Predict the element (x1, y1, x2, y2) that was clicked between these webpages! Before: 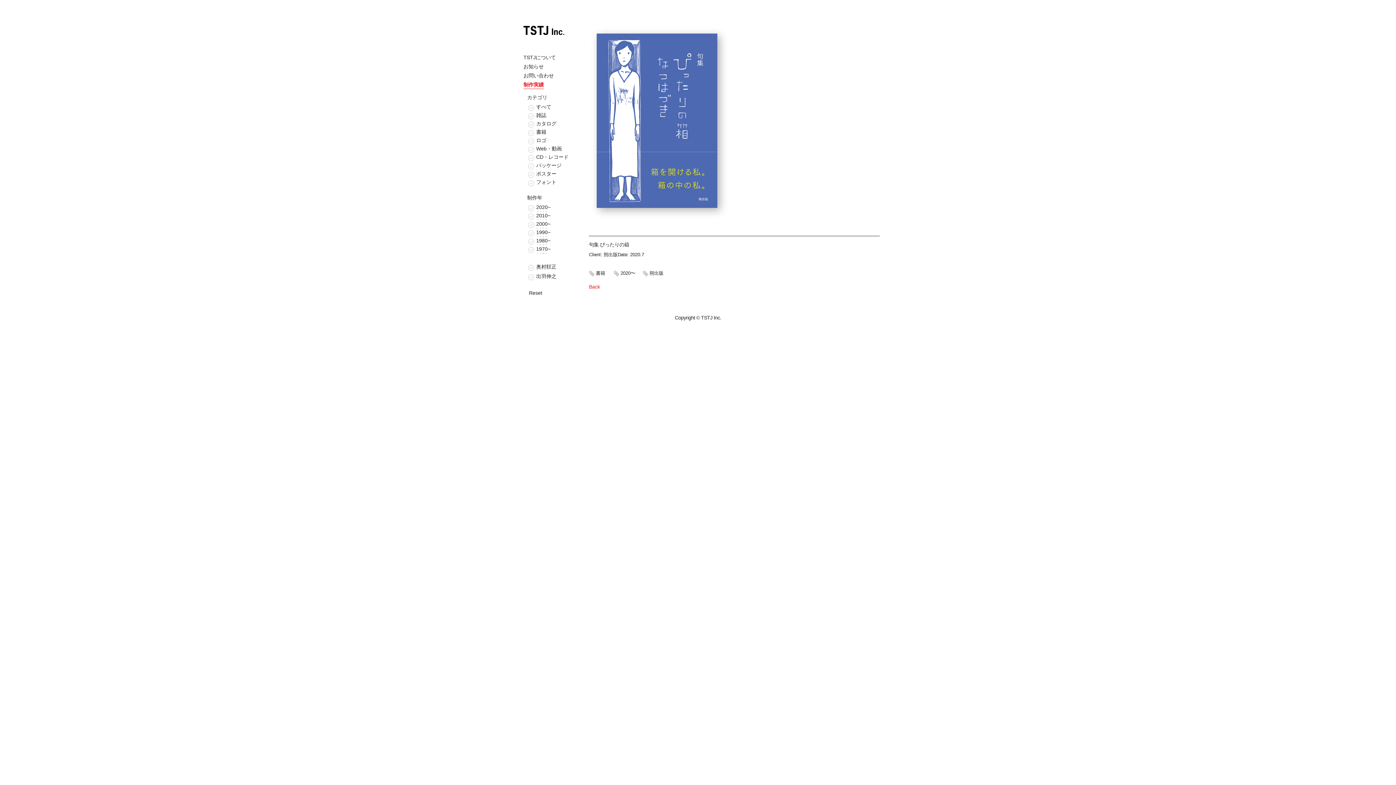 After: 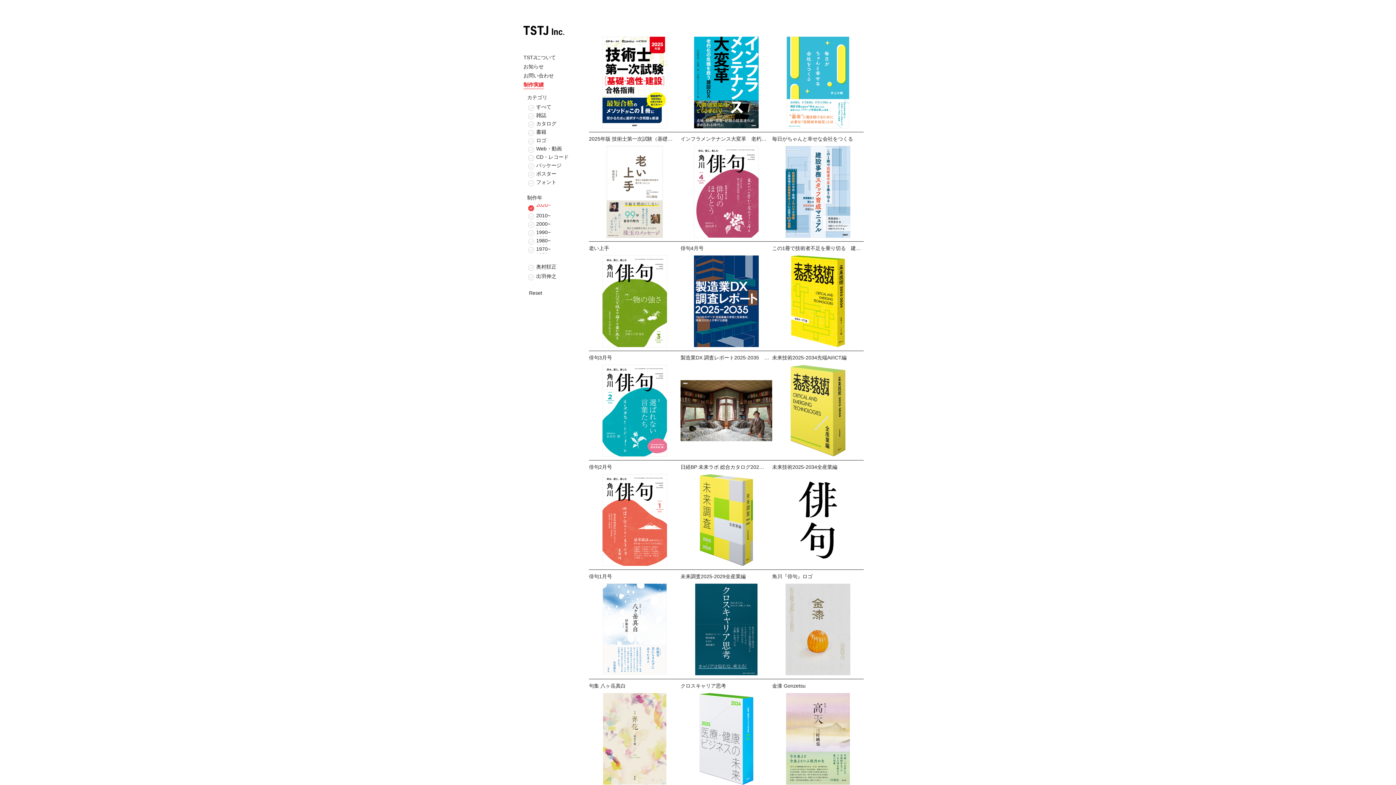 Action: bbox: (620, 270, 635, 276) label: 2020〜